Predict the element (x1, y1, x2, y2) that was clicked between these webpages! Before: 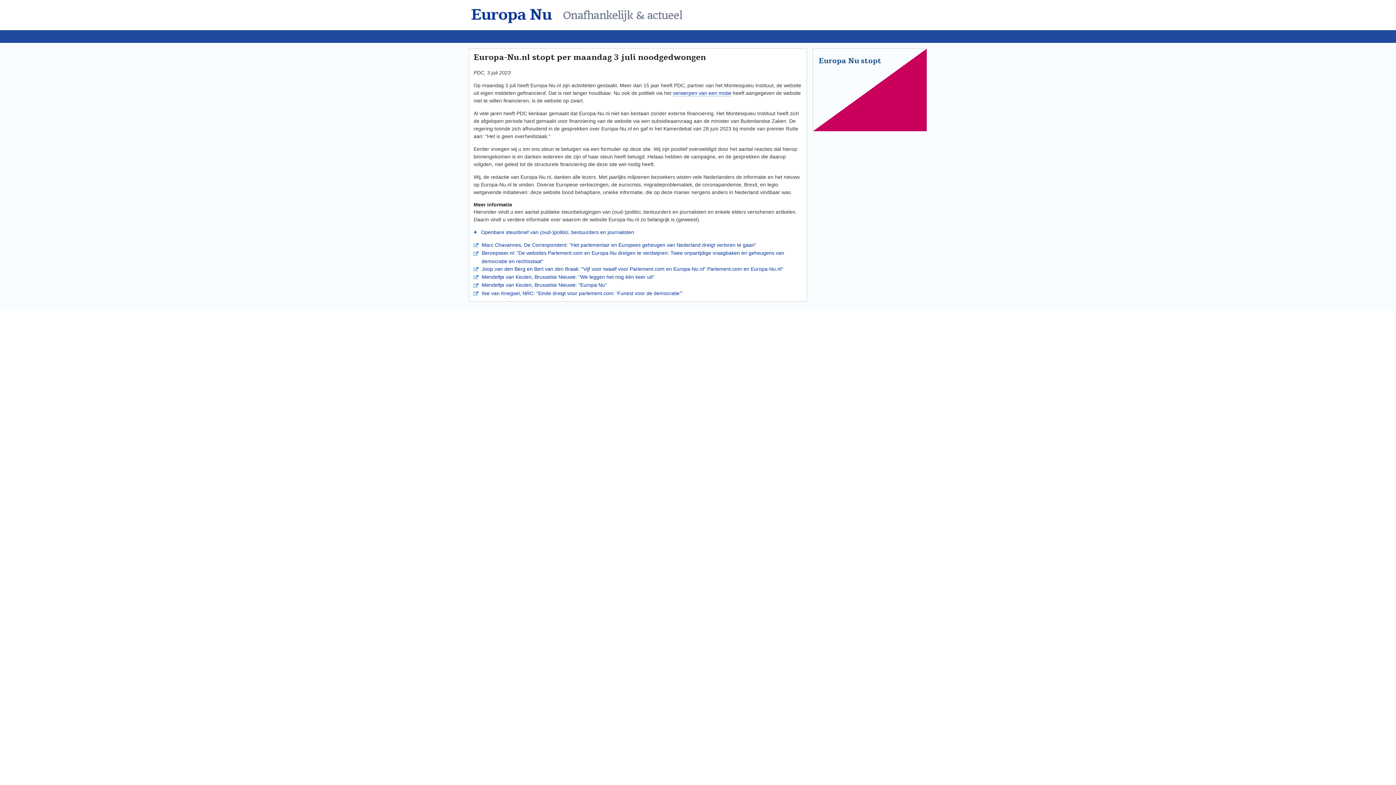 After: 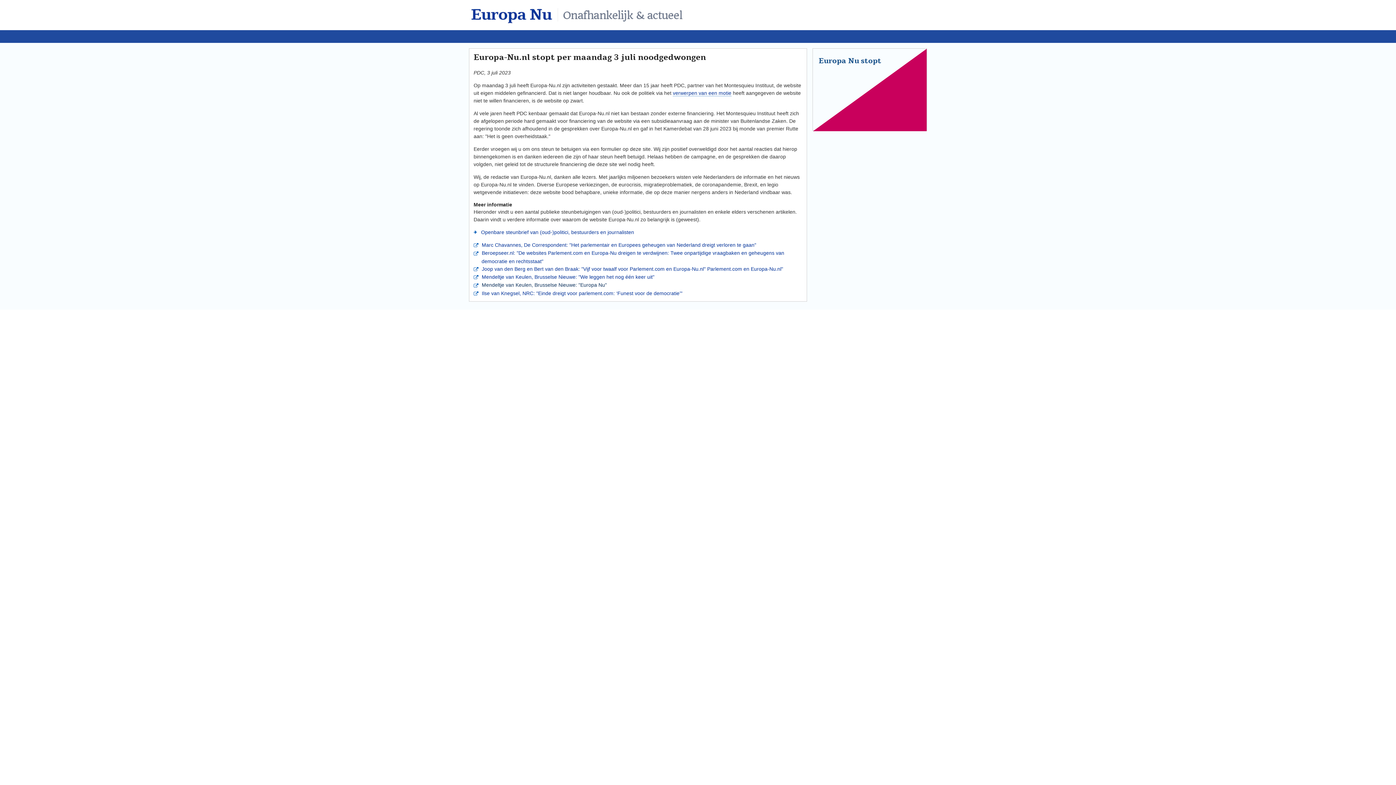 Action: bbox: (478, 282, 607, 288) label:  Mendeltje van Keulen, Brusselse Nieuwe: "Europa Nu"